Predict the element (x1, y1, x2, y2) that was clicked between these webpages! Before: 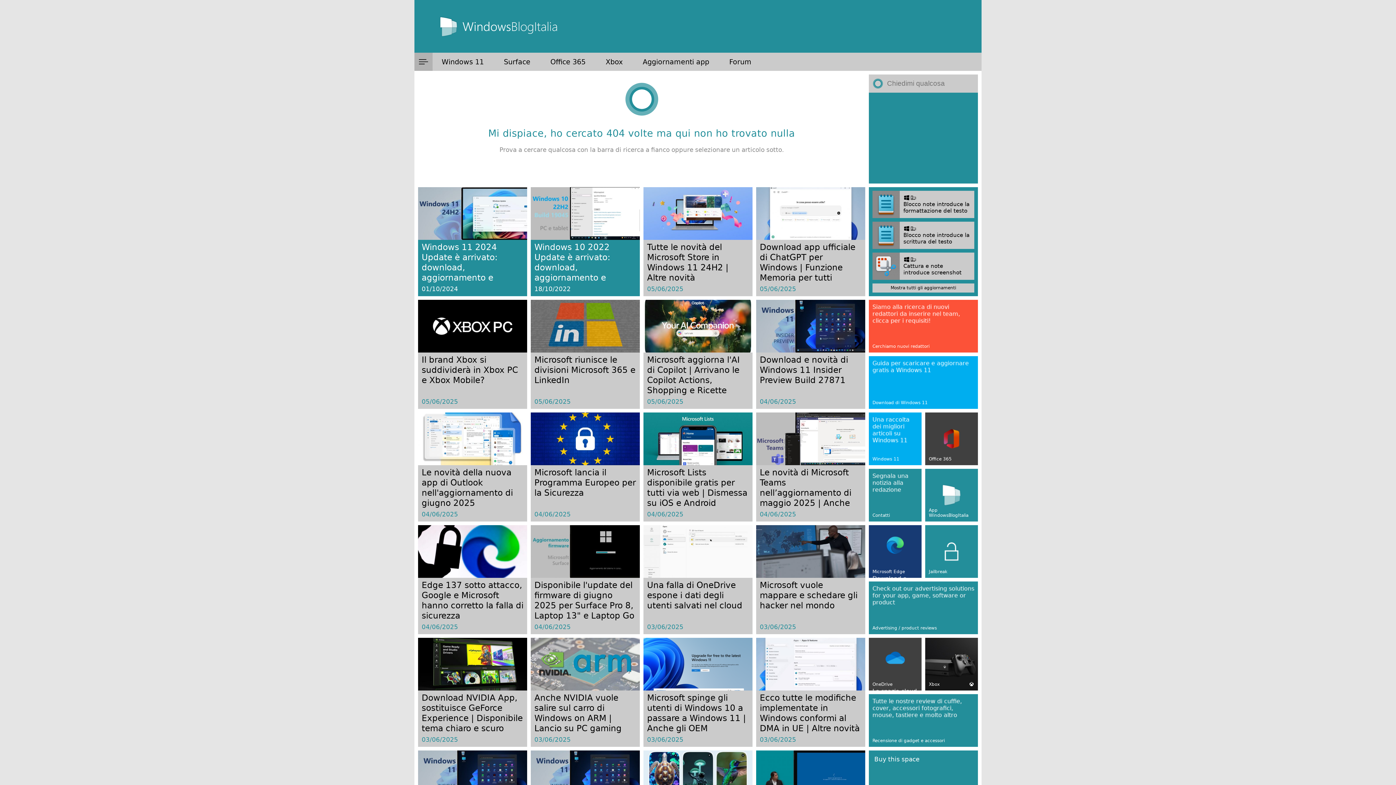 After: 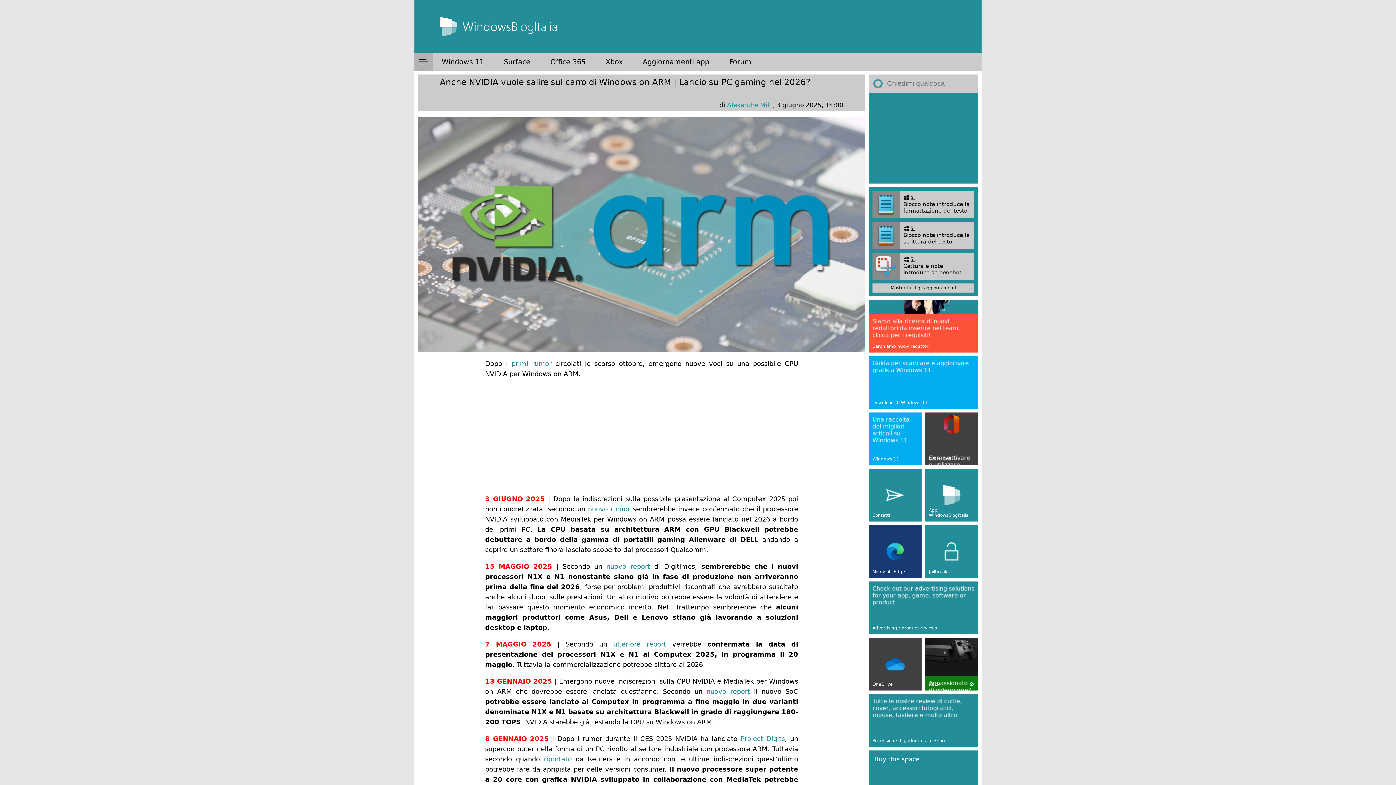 Action: bbox: (530, 638, 640, 745) label: Anche NVIDIA vuole salire sul carro di Windows on ARM | Lancio su PC gaming nel 2026?
03/06/2025